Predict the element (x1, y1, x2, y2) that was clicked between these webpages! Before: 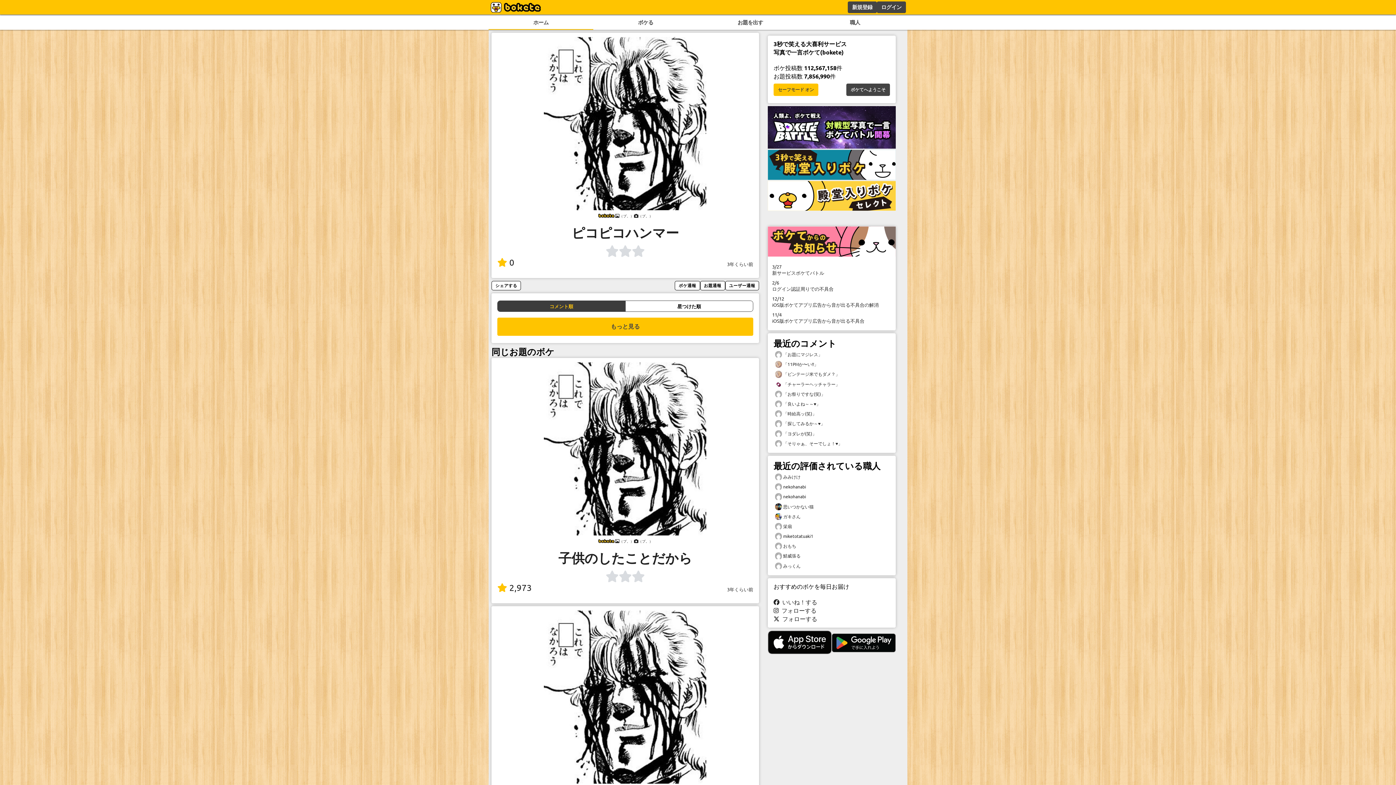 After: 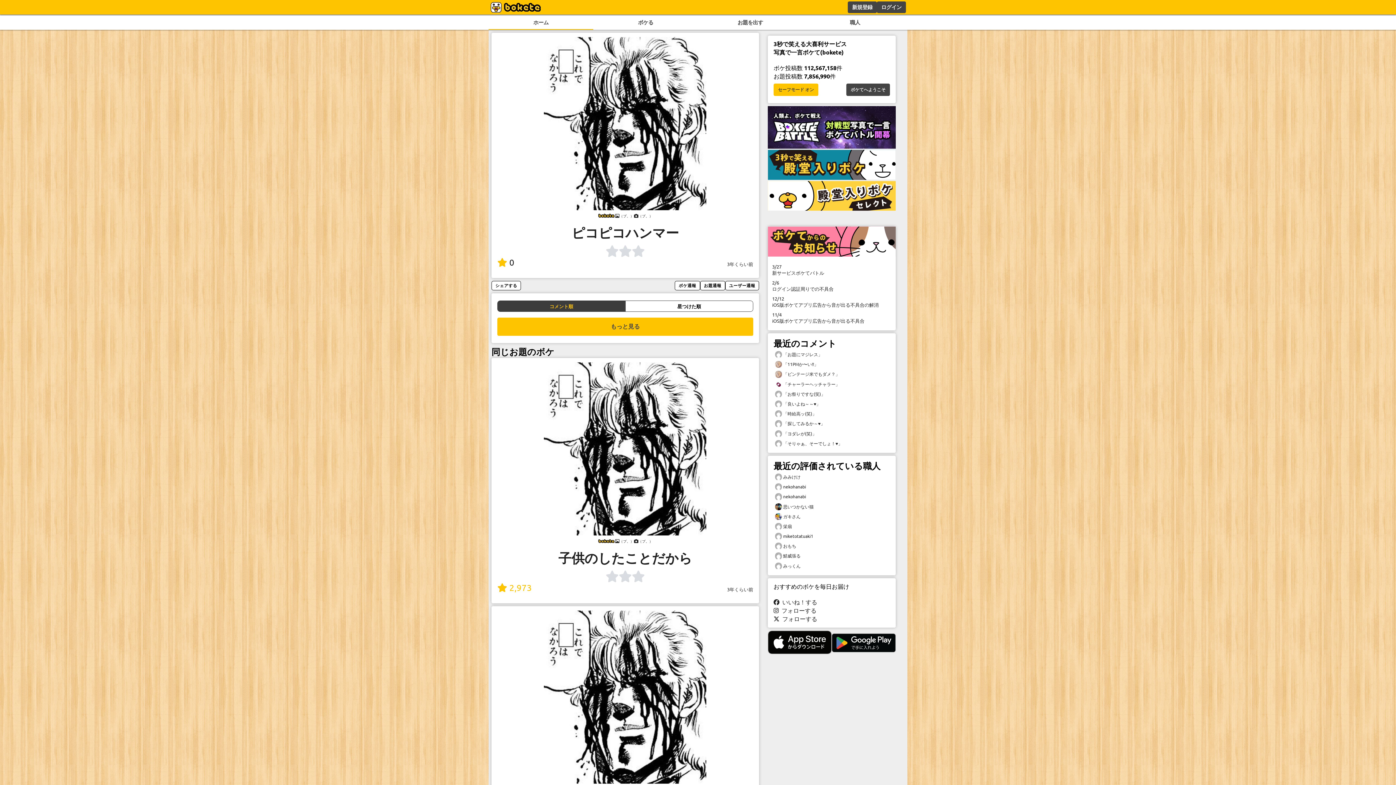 Action: label:  2,973 bbox: (497, 582, 532, 593)